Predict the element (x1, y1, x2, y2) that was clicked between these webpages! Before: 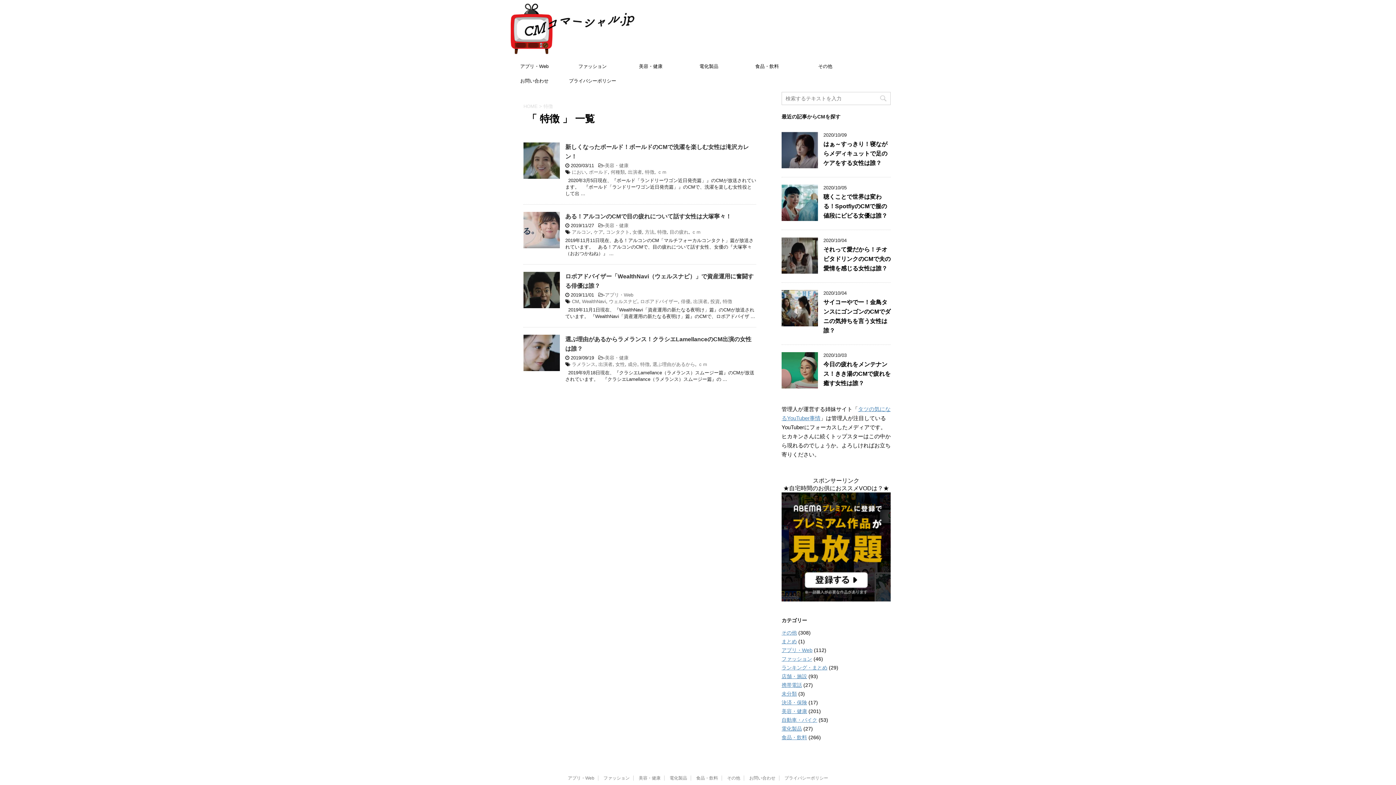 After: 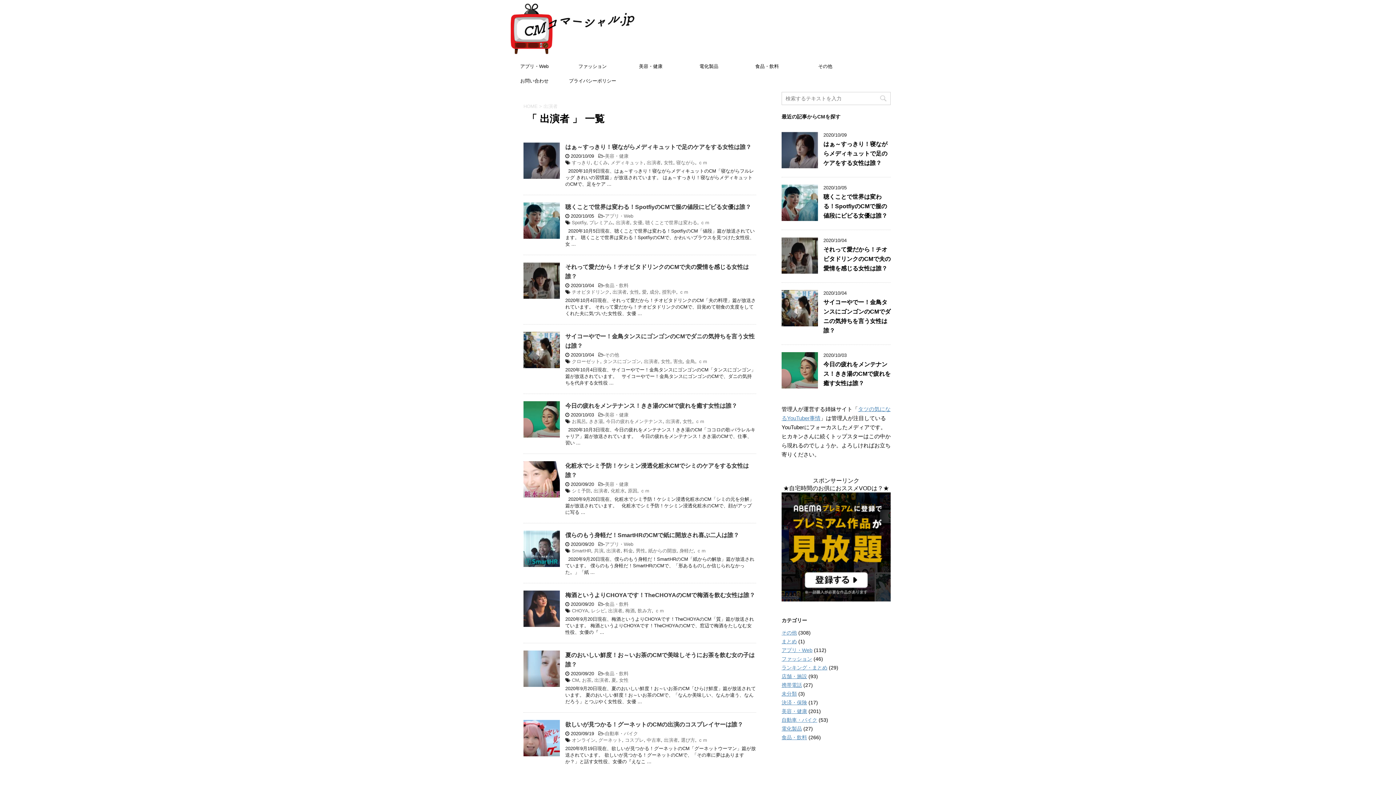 Action: label: 出演者 bbox: (628, 169, 642, 174)